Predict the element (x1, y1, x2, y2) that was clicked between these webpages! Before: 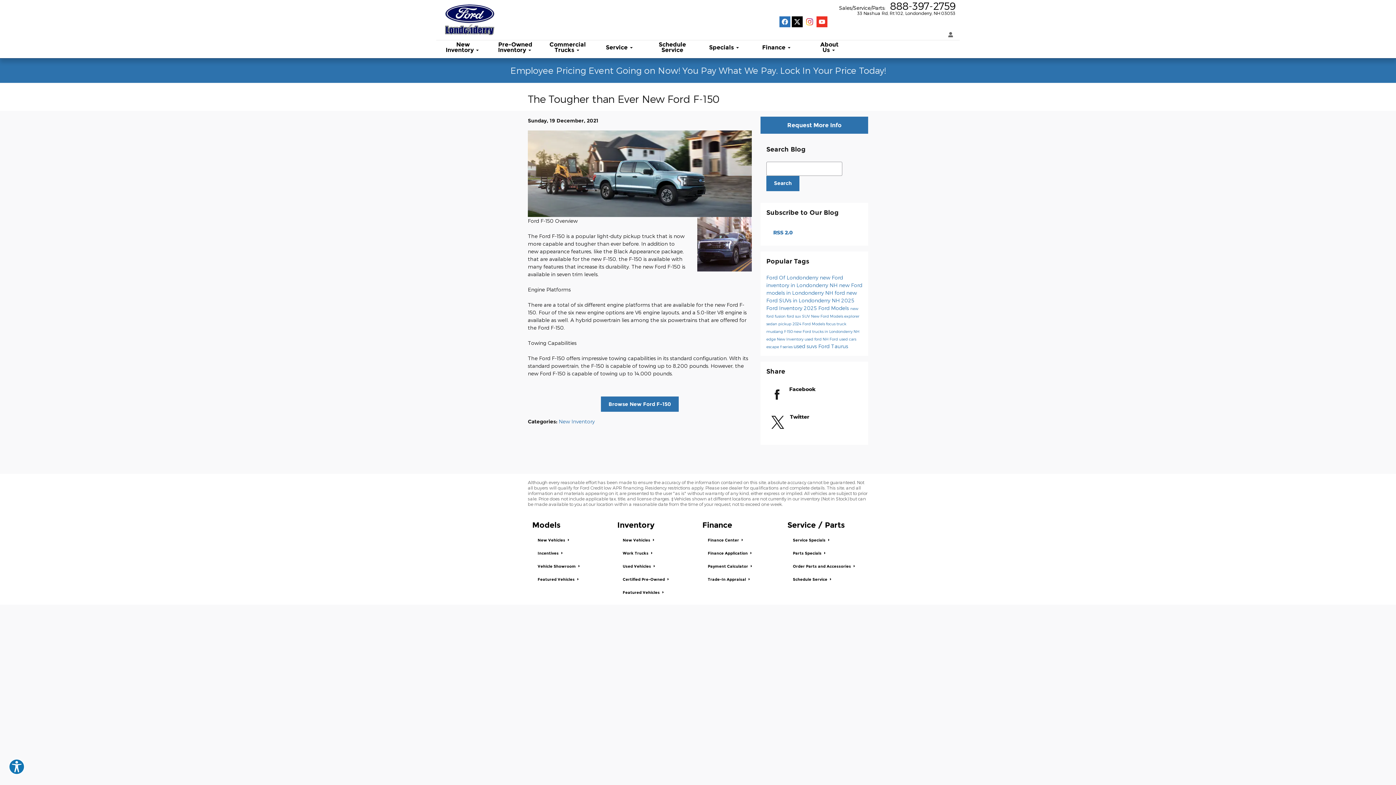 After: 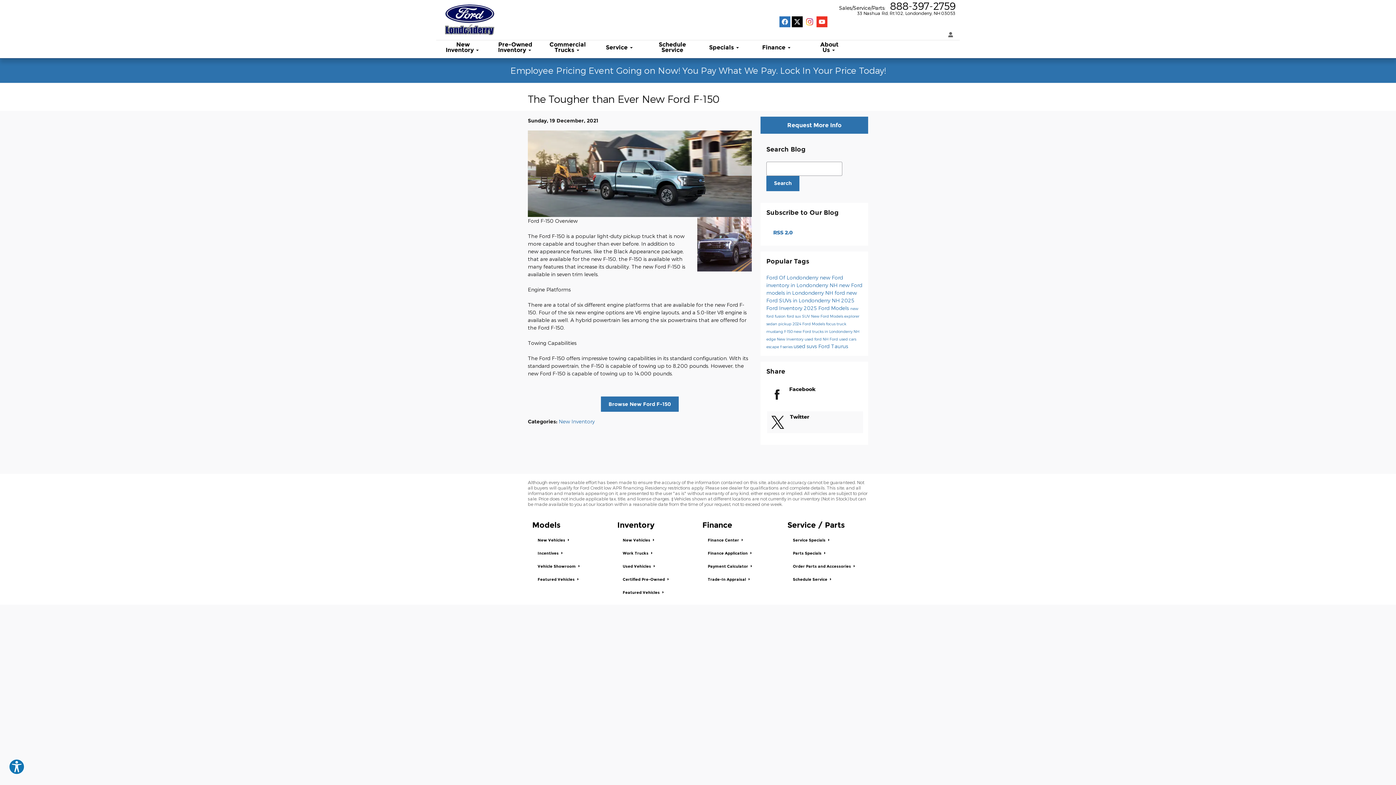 Action: label: Twitter bbox: (767, 411, 863, 433)